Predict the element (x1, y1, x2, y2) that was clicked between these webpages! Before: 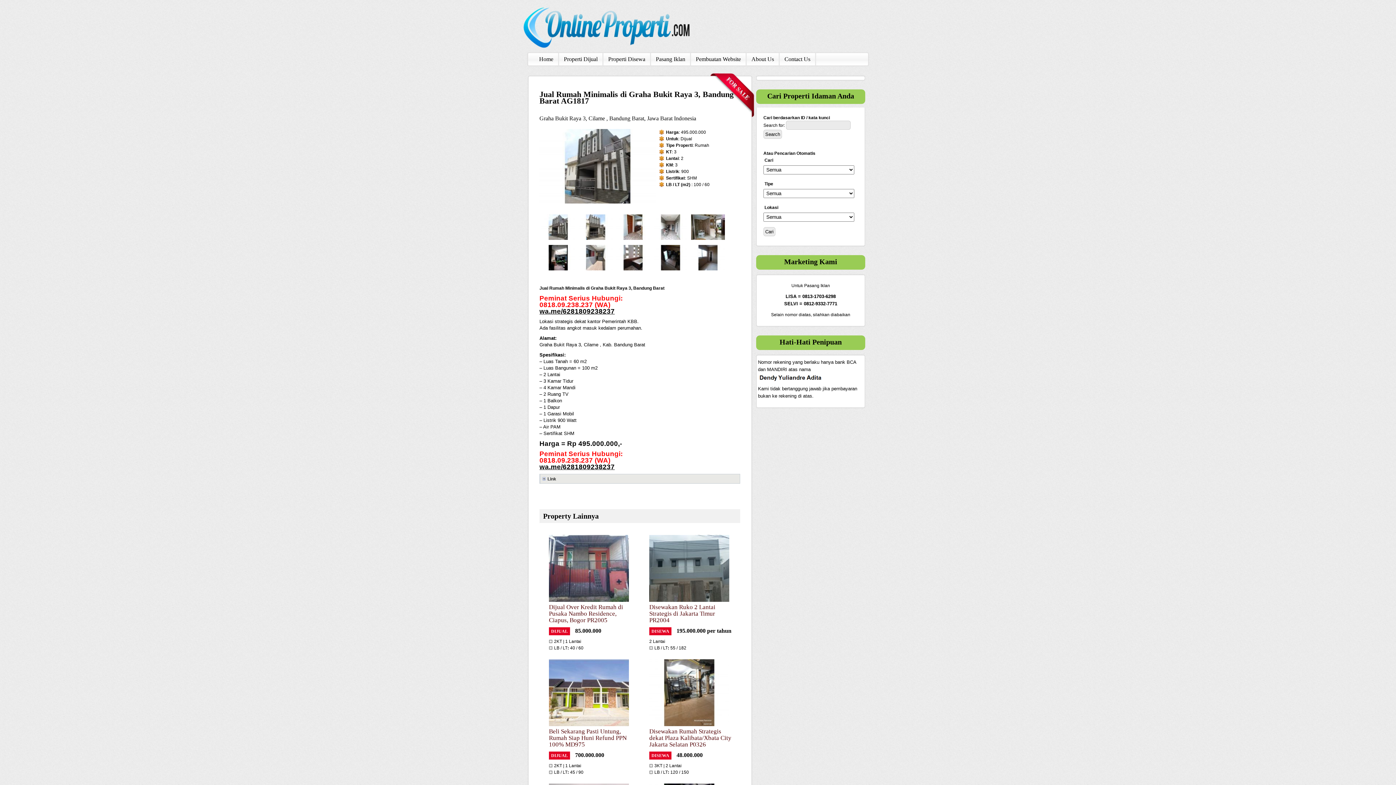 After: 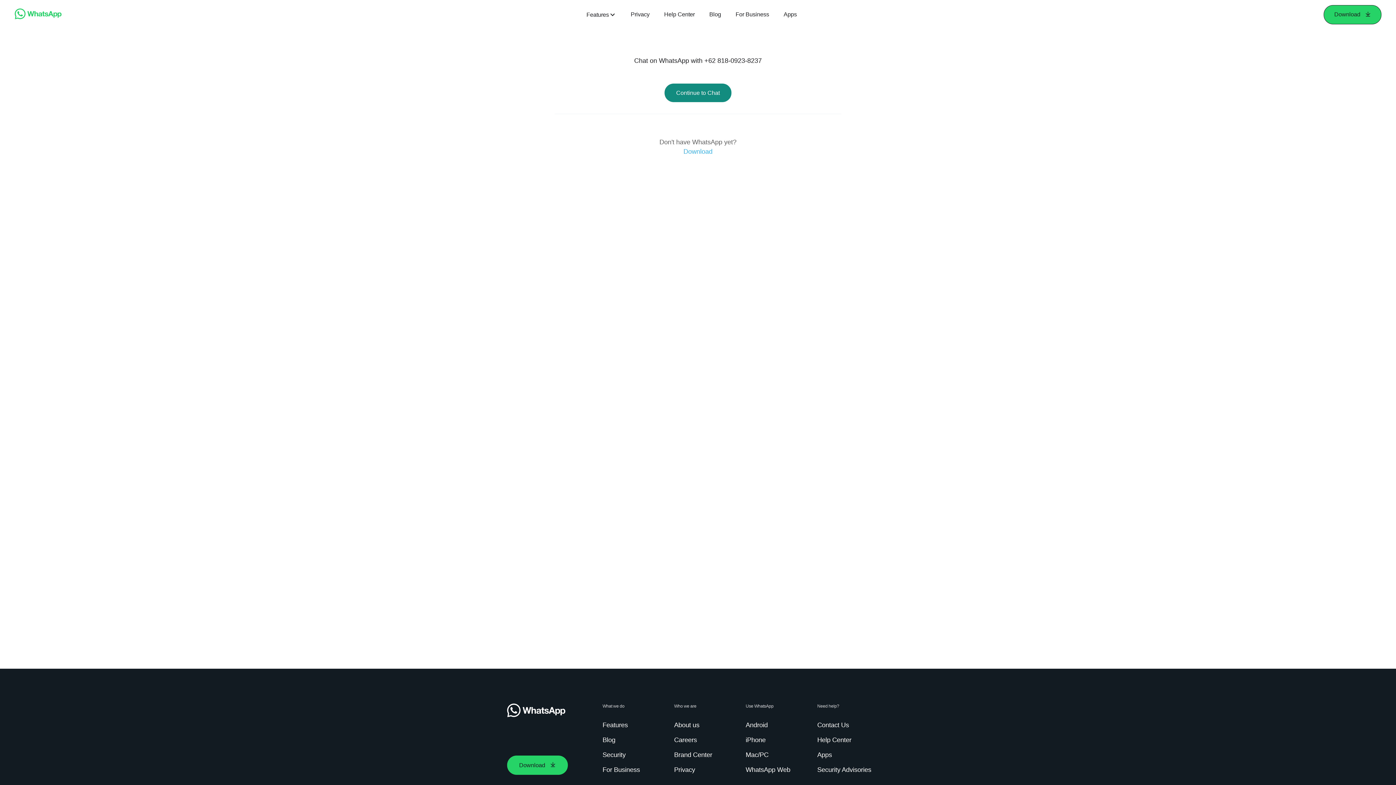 Action: label: wa.me/6281809238237 bbox: (539, 307, 614, 315)